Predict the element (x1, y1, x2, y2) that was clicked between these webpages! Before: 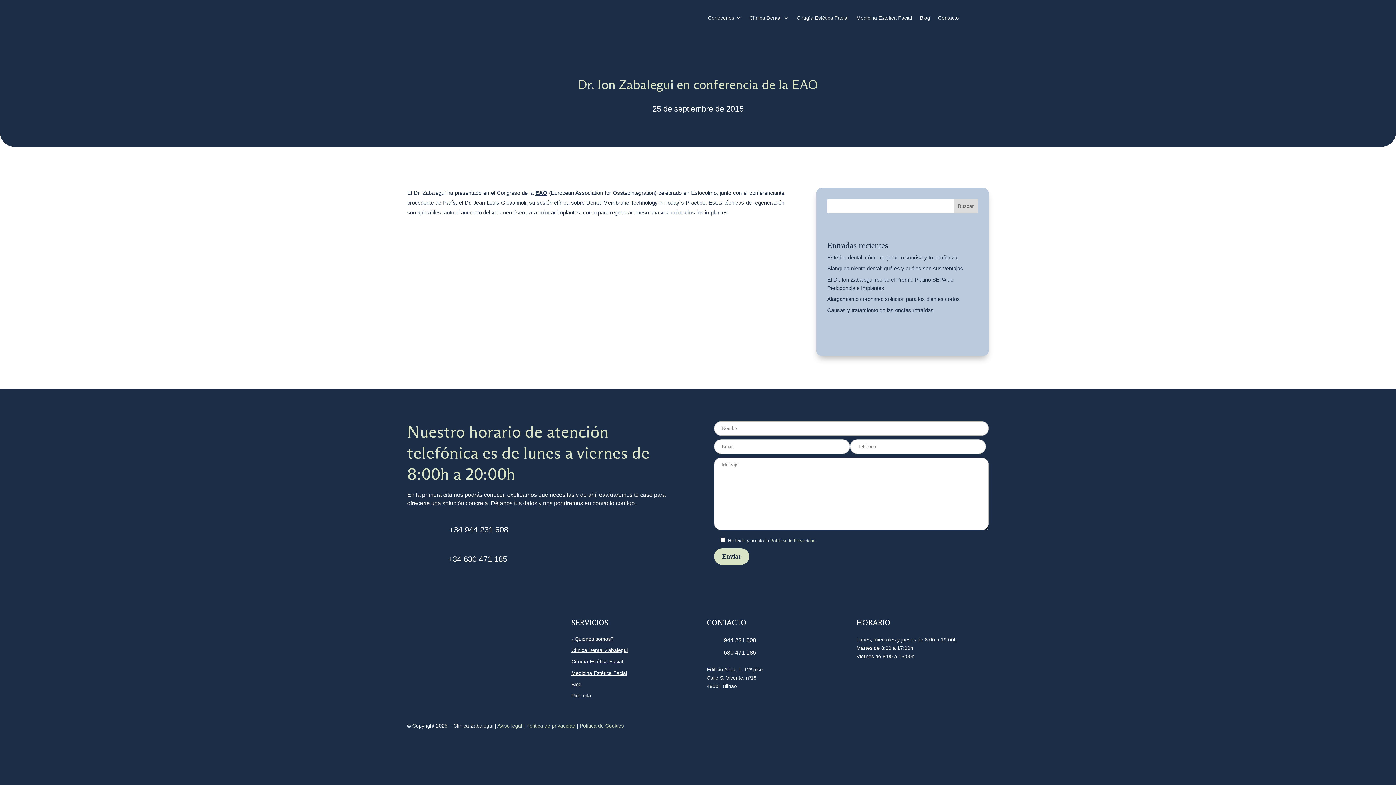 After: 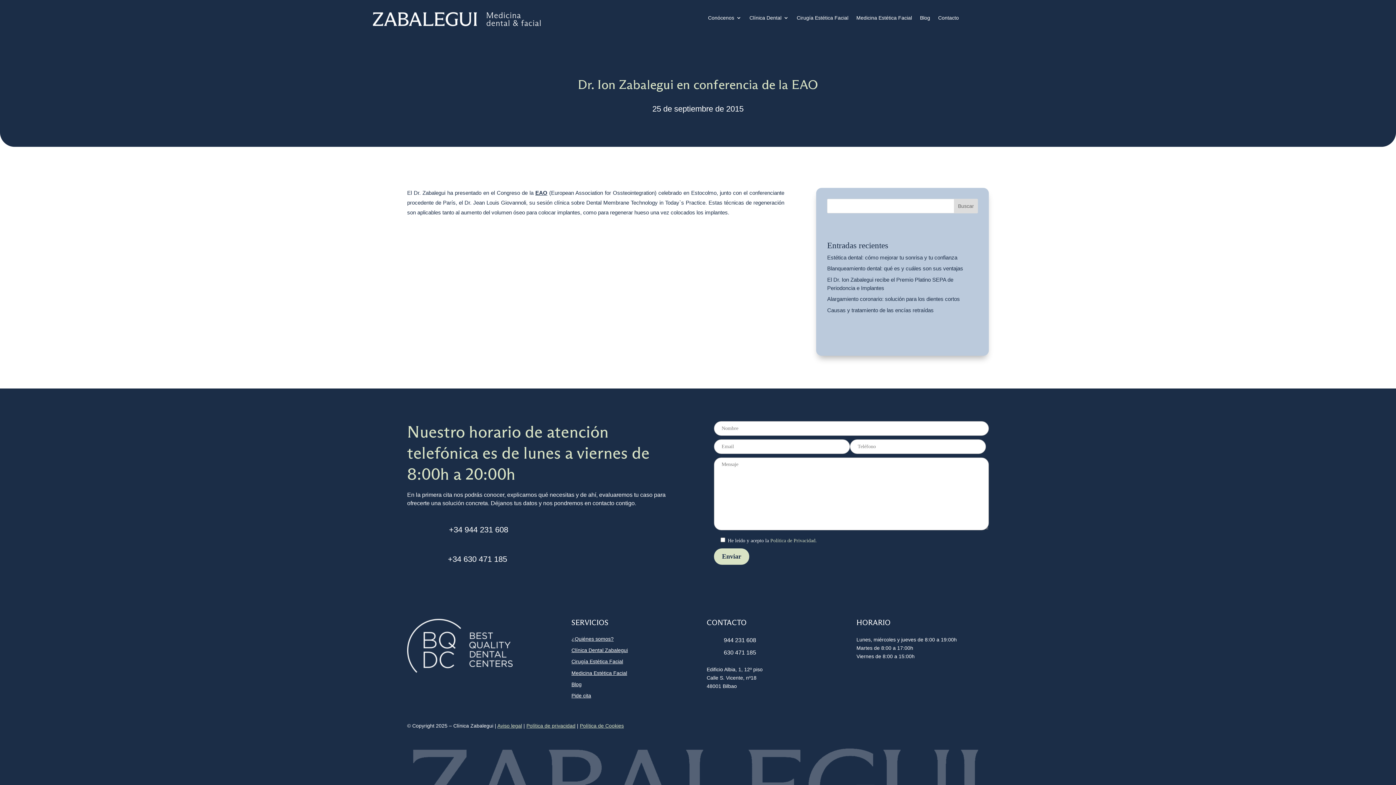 Action: bbox: (954, 198, 978, 213) label: Buscar